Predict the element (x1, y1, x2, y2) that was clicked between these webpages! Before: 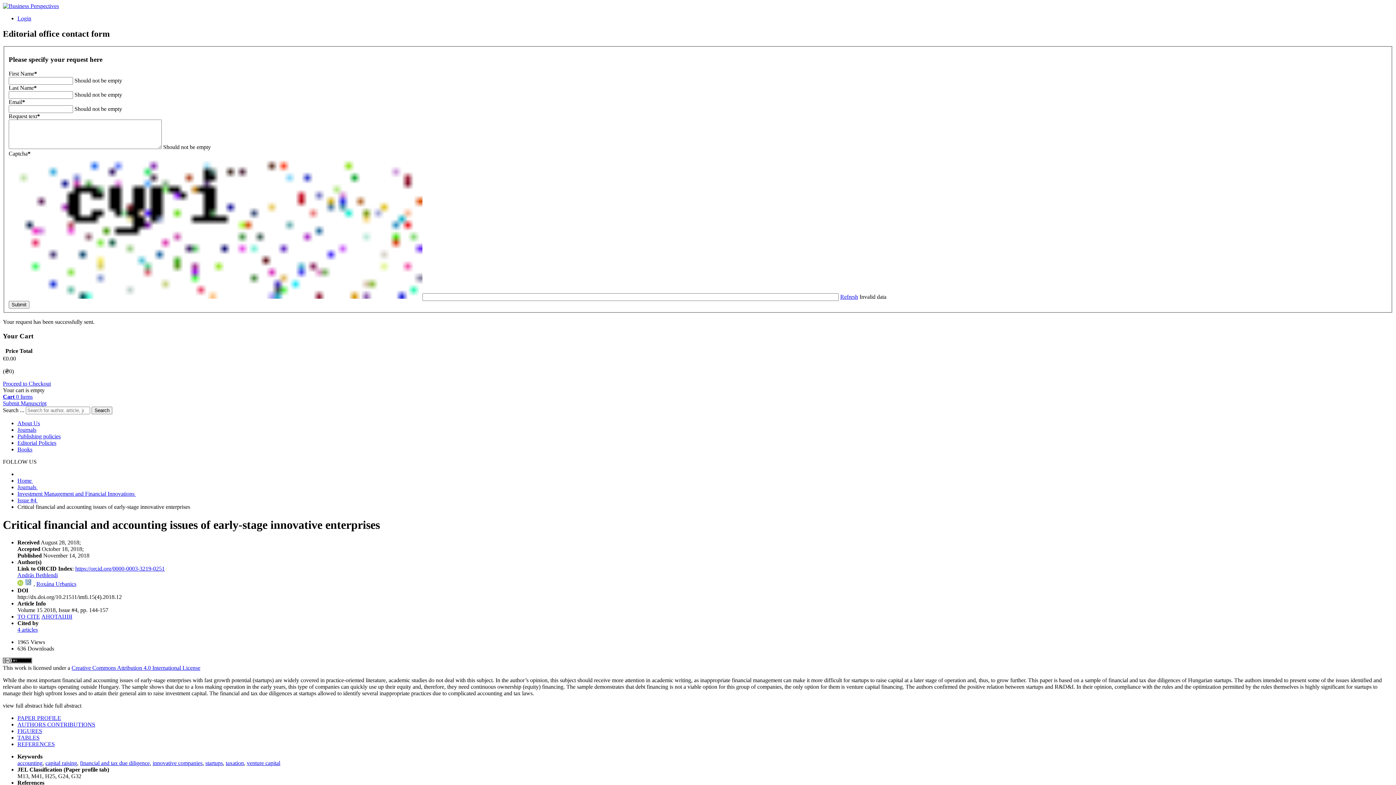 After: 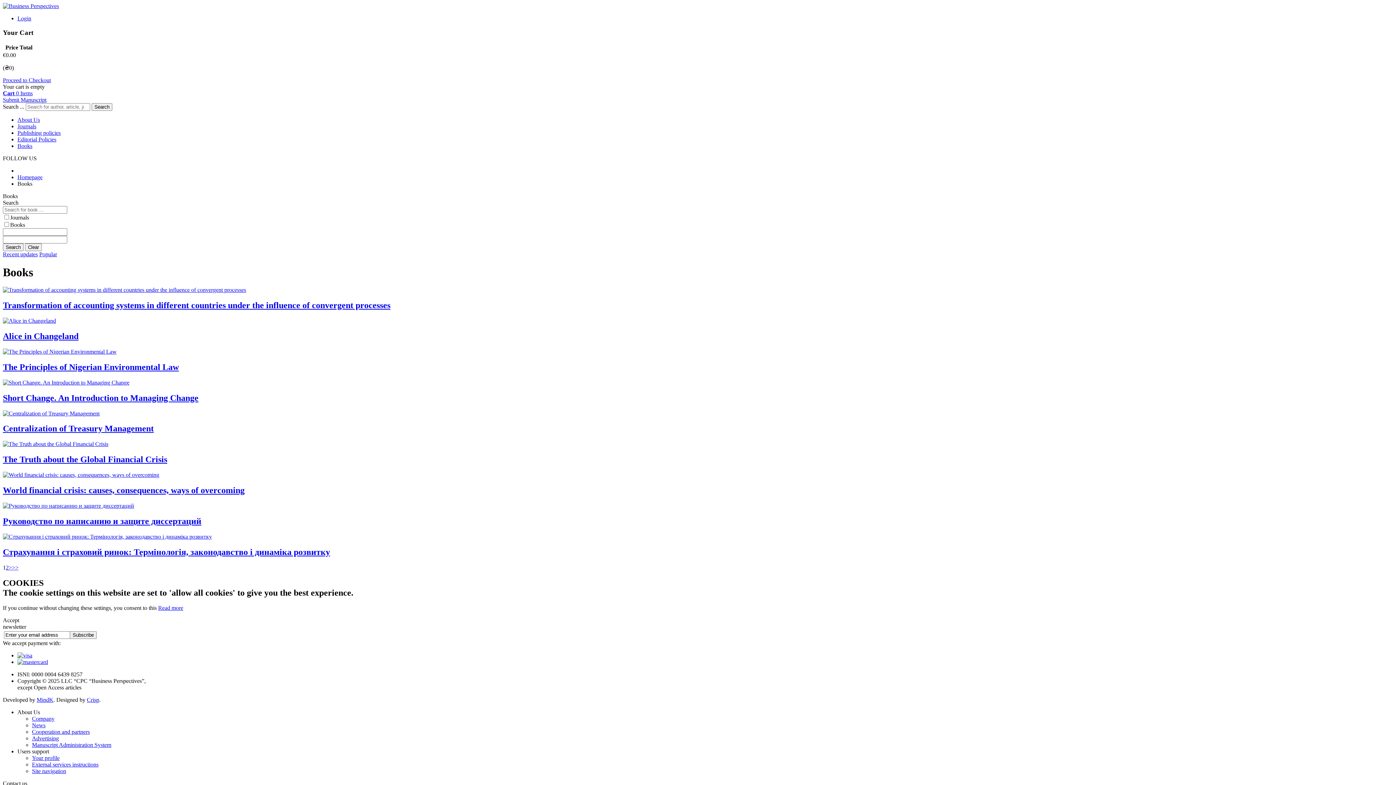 Action: bbox: (17, 446, 32, 452) label: Books